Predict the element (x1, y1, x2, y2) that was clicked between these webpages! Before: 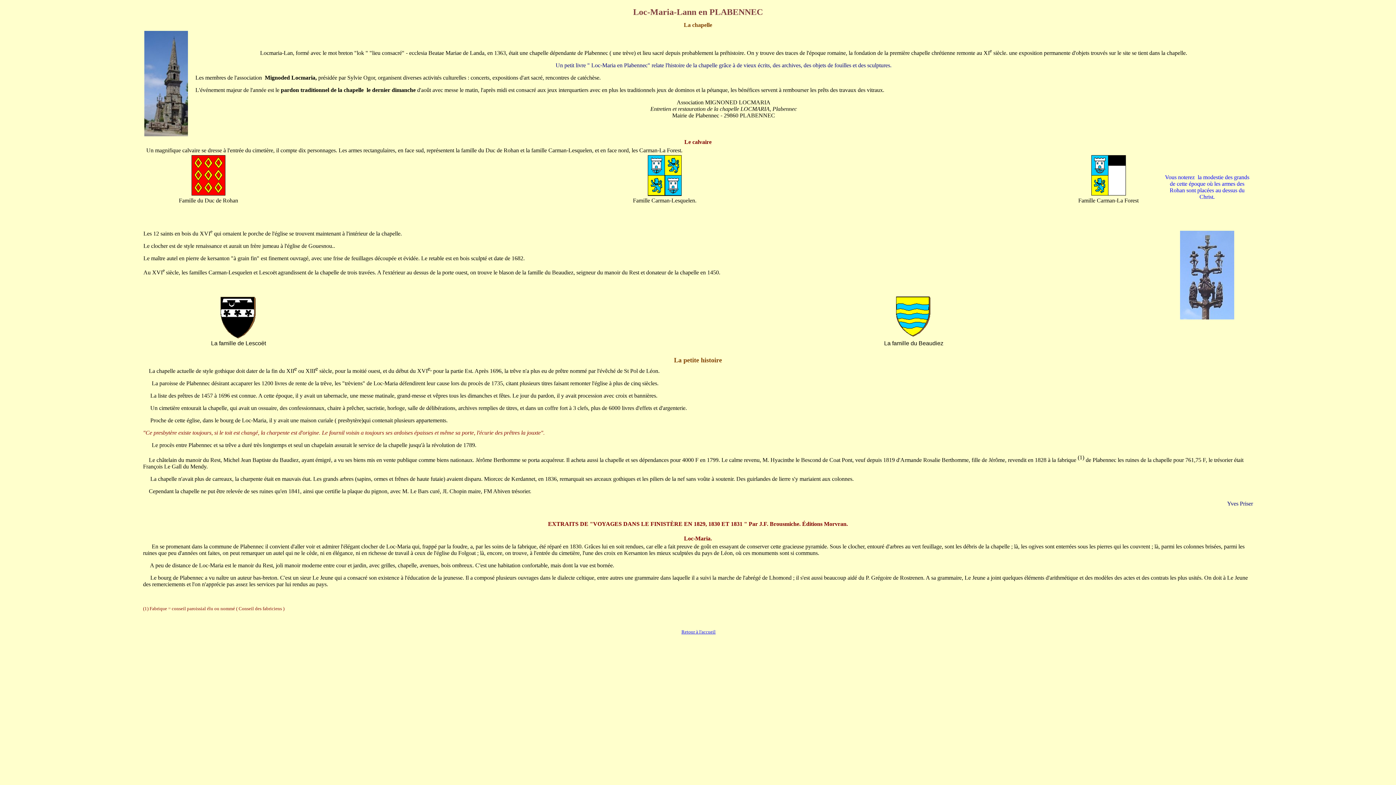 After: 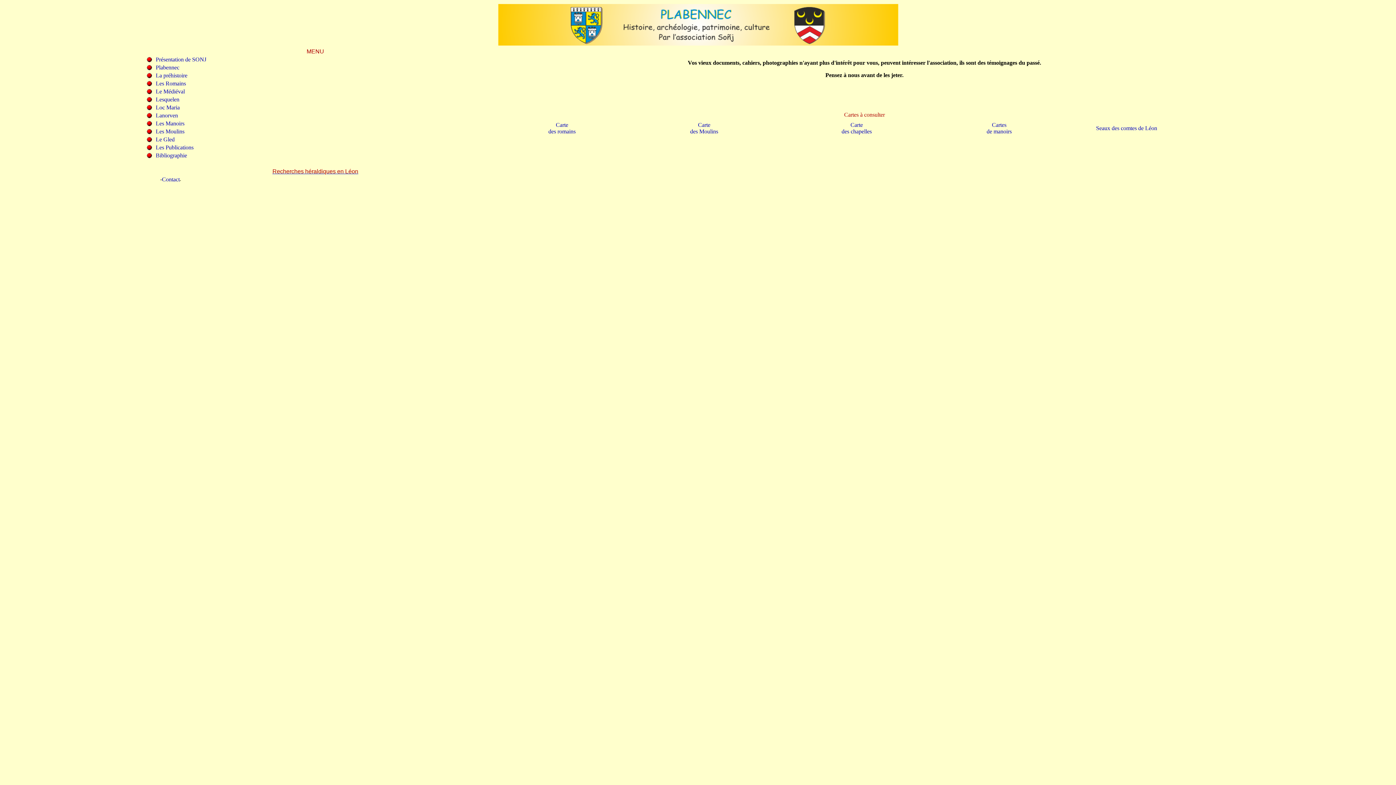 Action: label: Retour à l'accueil bbox: (681, 629, 715, 634)